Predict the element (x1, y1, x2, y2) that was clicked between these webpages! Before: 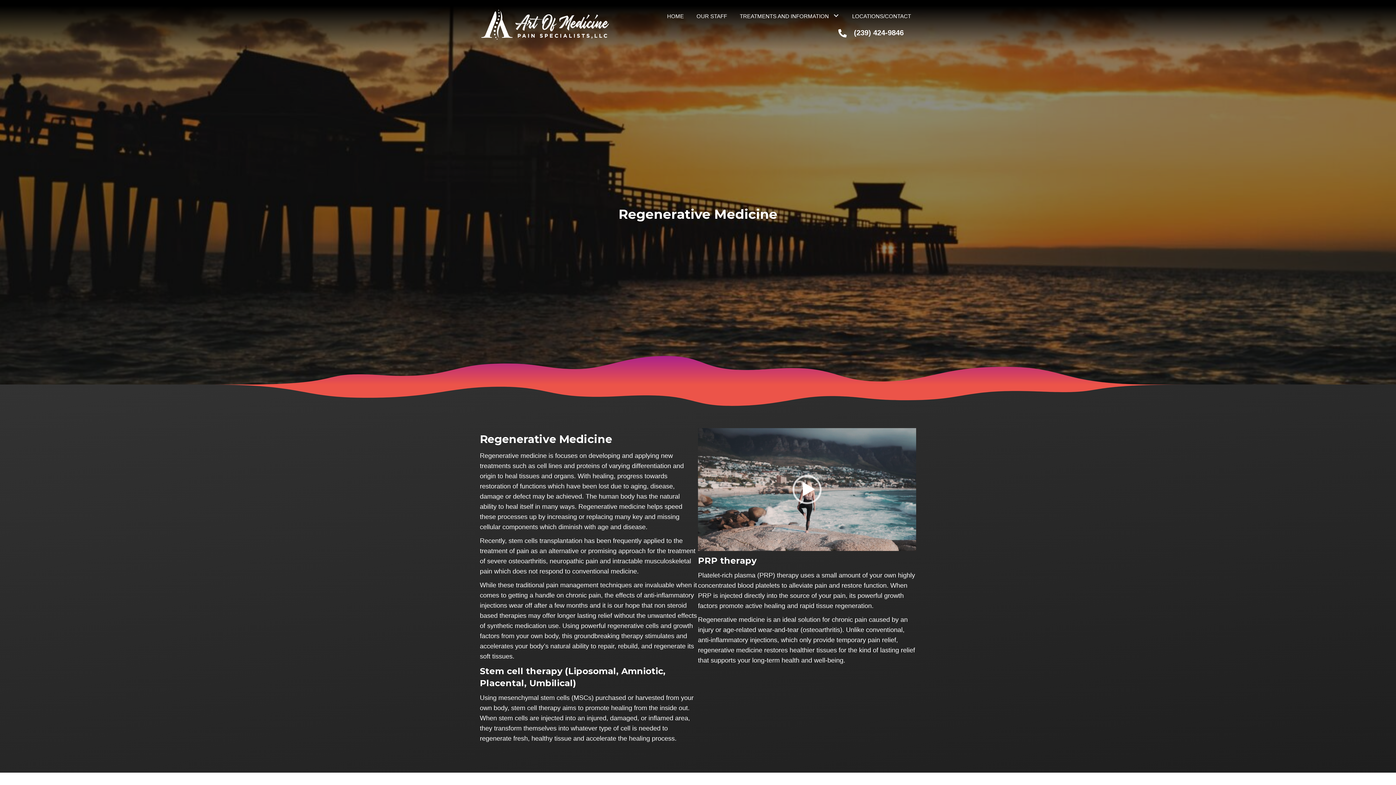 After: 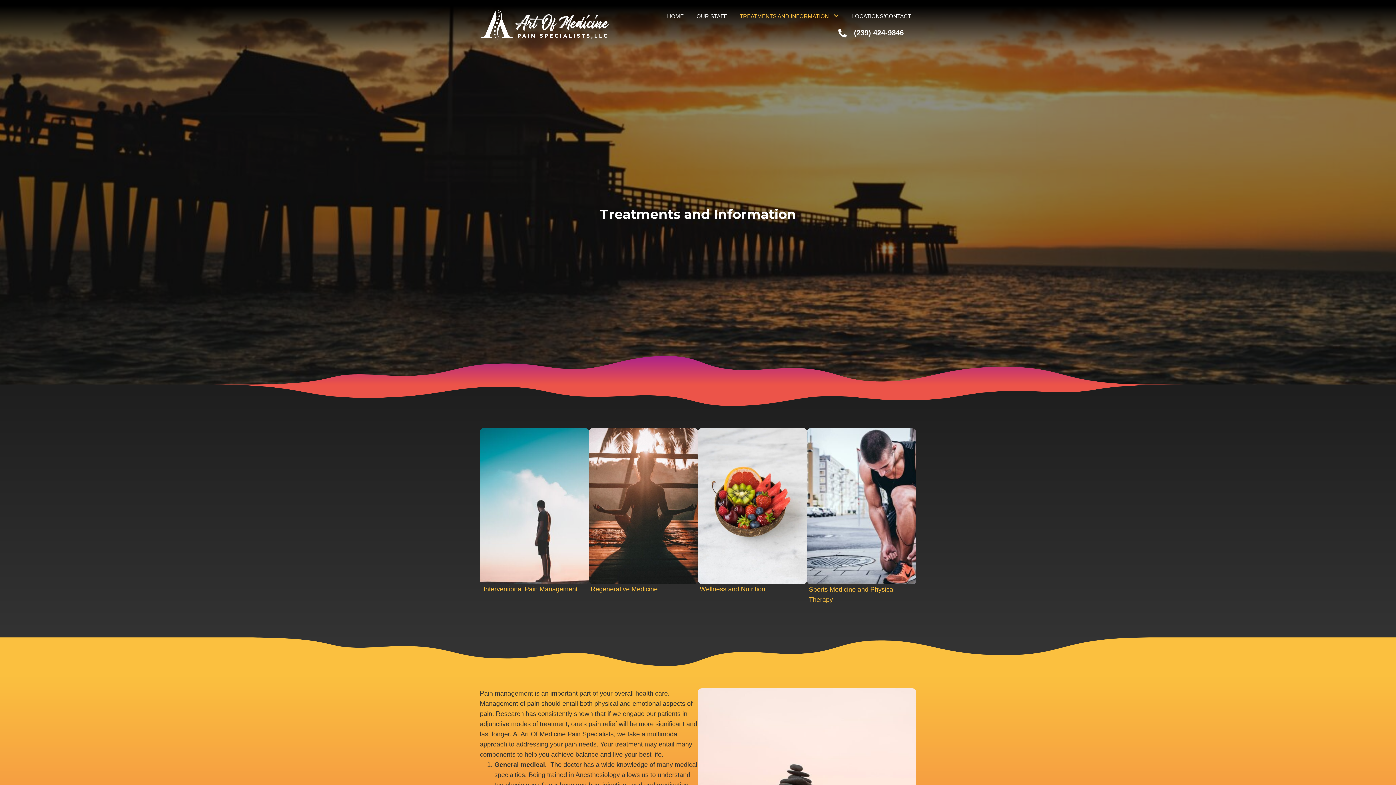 Action: bbox: (830, 10, 841, 20) label: Treatments and Information: submenu